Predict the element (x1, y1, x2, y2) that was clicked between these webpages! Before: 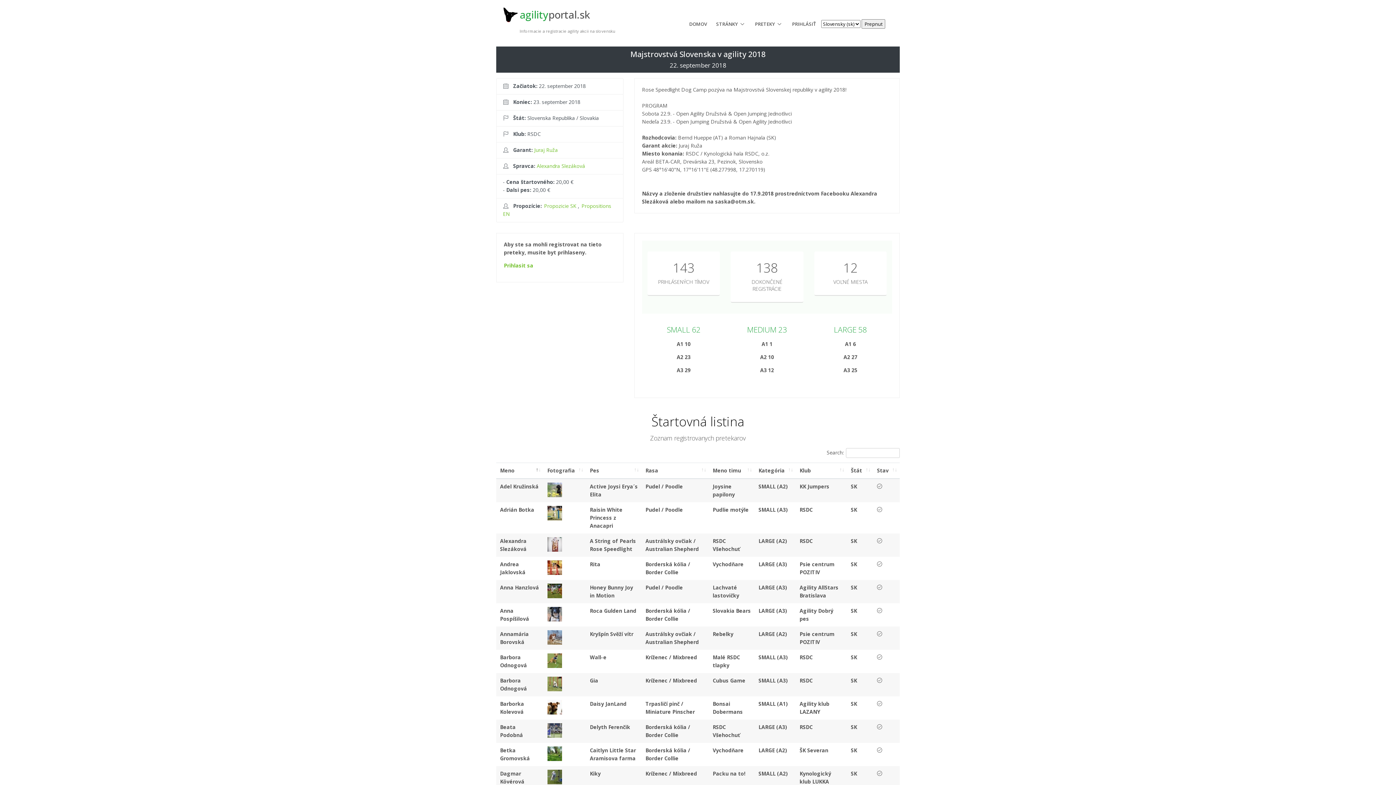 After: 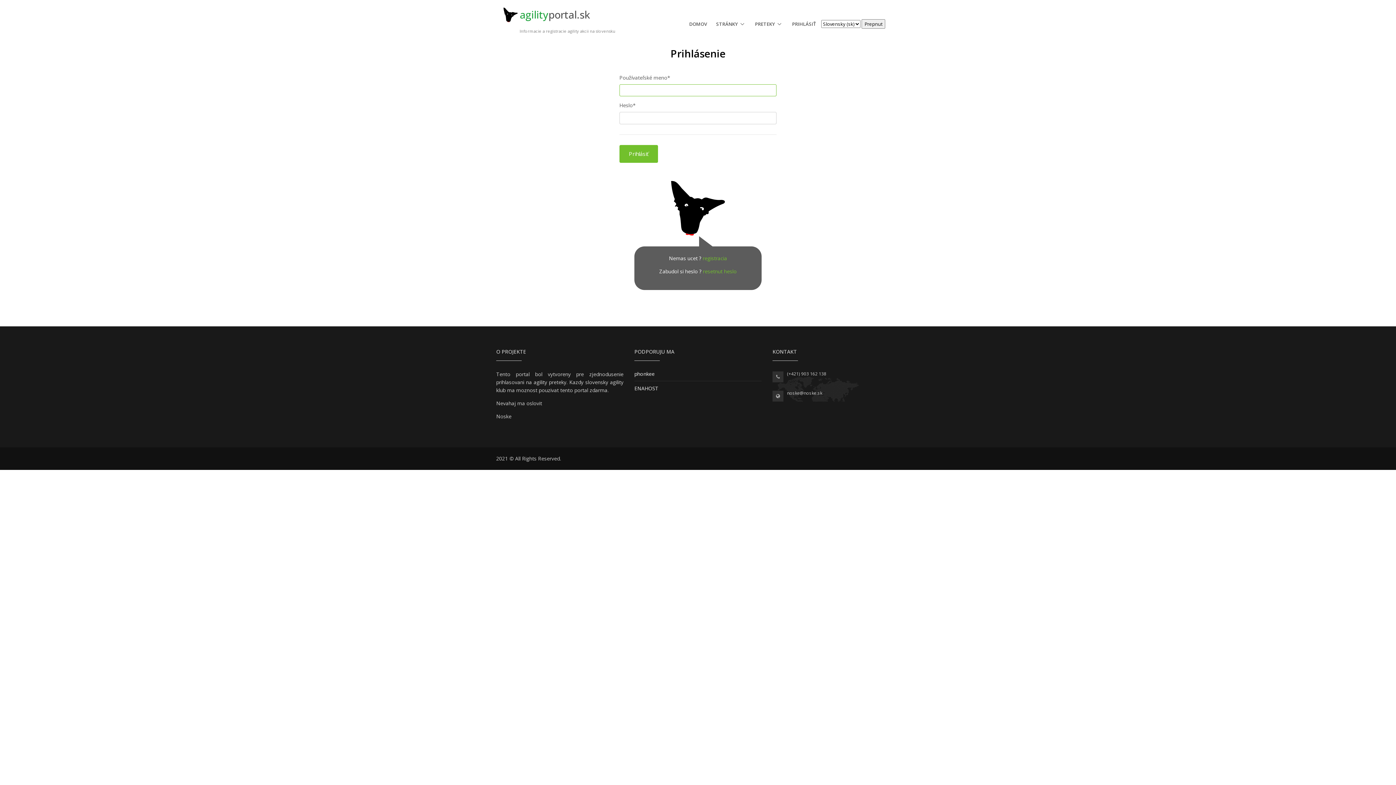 Action: label: Prihlasit sa bbox: (503, 262, 533, 268)